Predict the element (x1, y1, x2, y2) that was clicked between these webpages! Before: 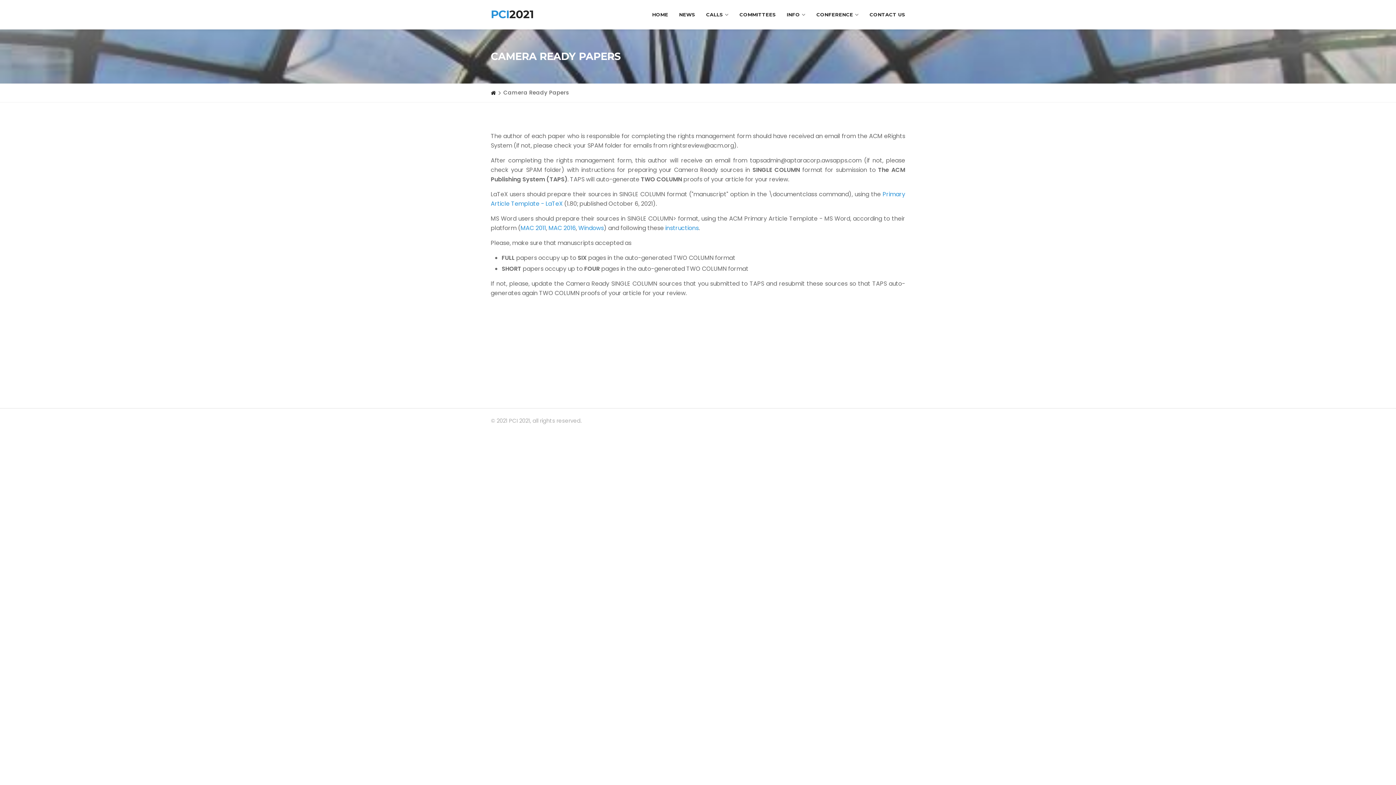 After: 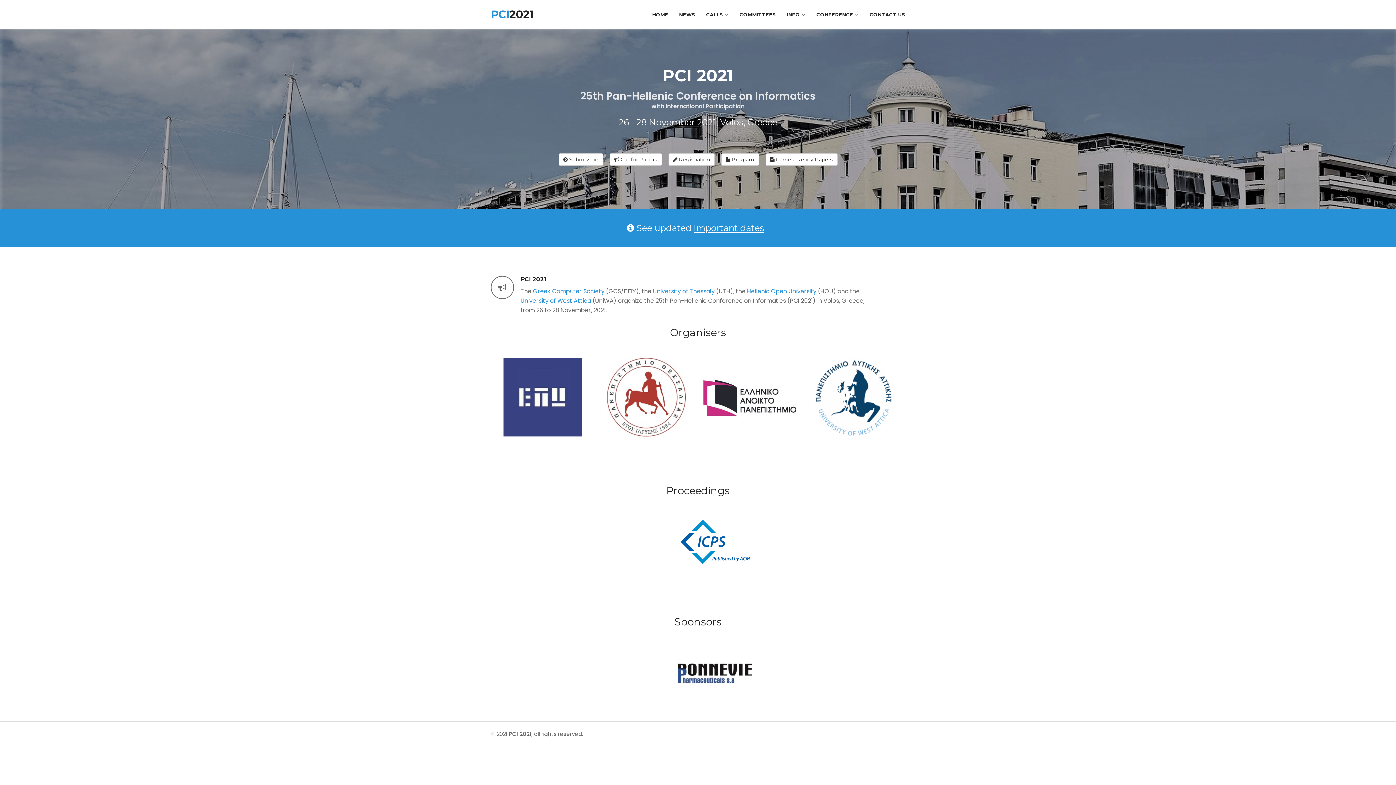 Action: bbox: (490, 5, 534, 23) label: PCI2021